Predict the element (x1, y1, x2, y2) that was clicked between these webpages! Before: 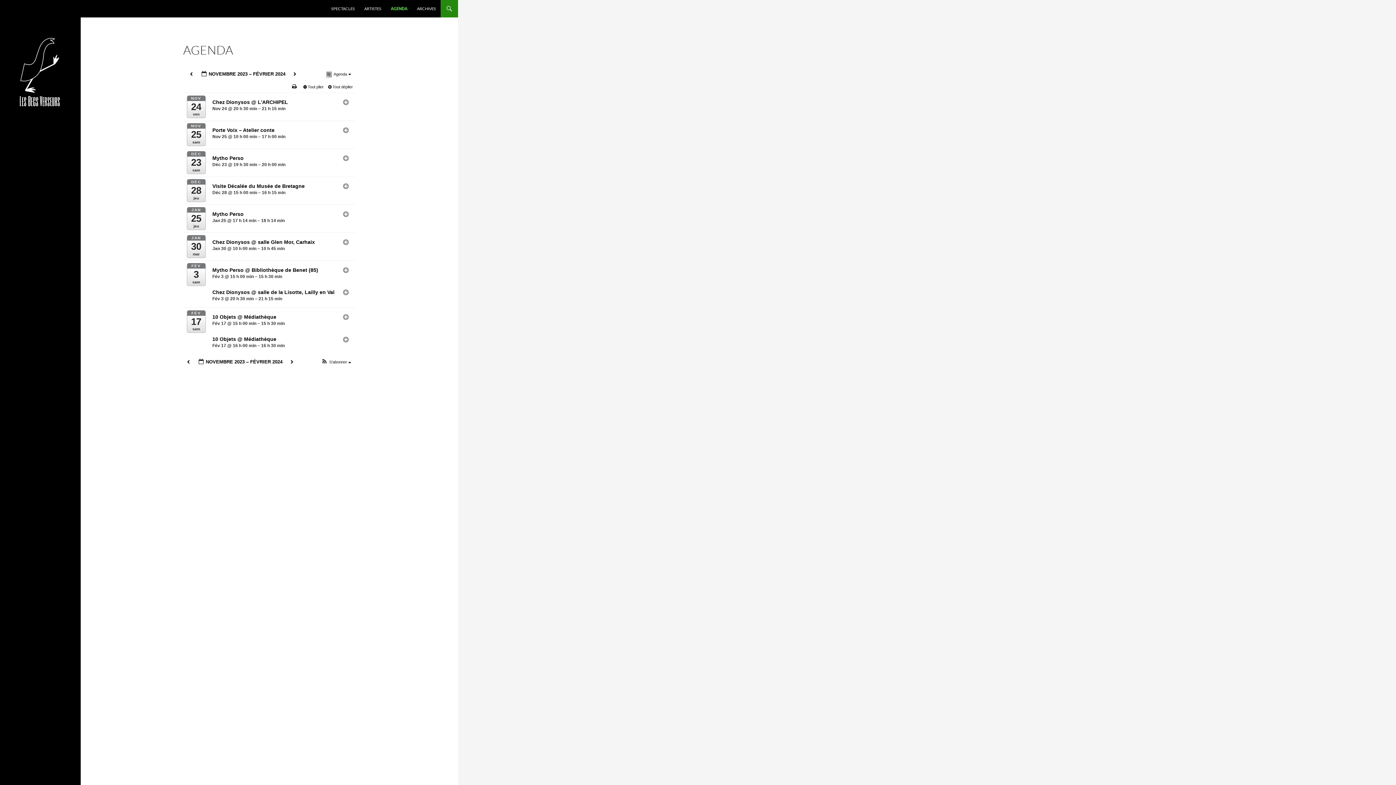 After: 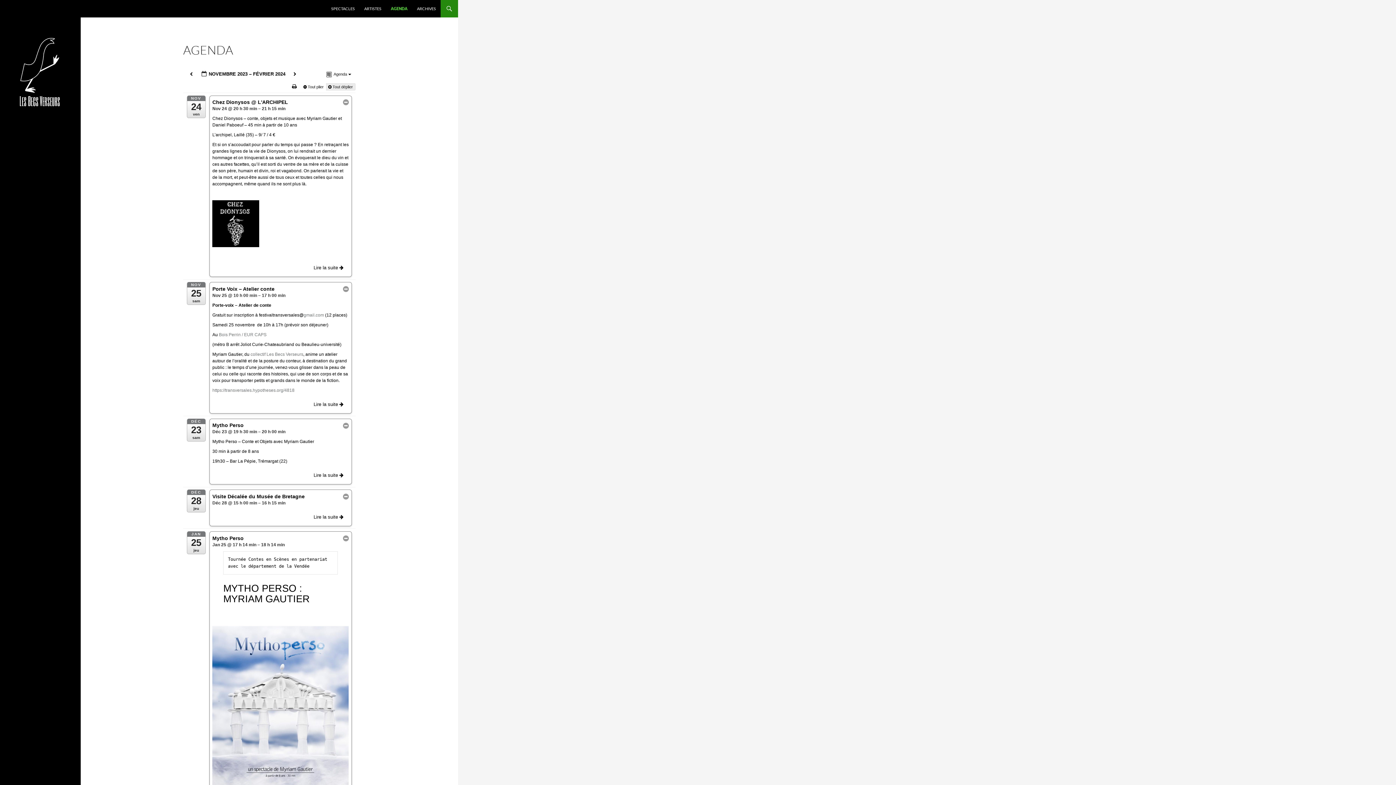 Action: label:  Tout déplier  bbox: (326, 83, 355, 90)